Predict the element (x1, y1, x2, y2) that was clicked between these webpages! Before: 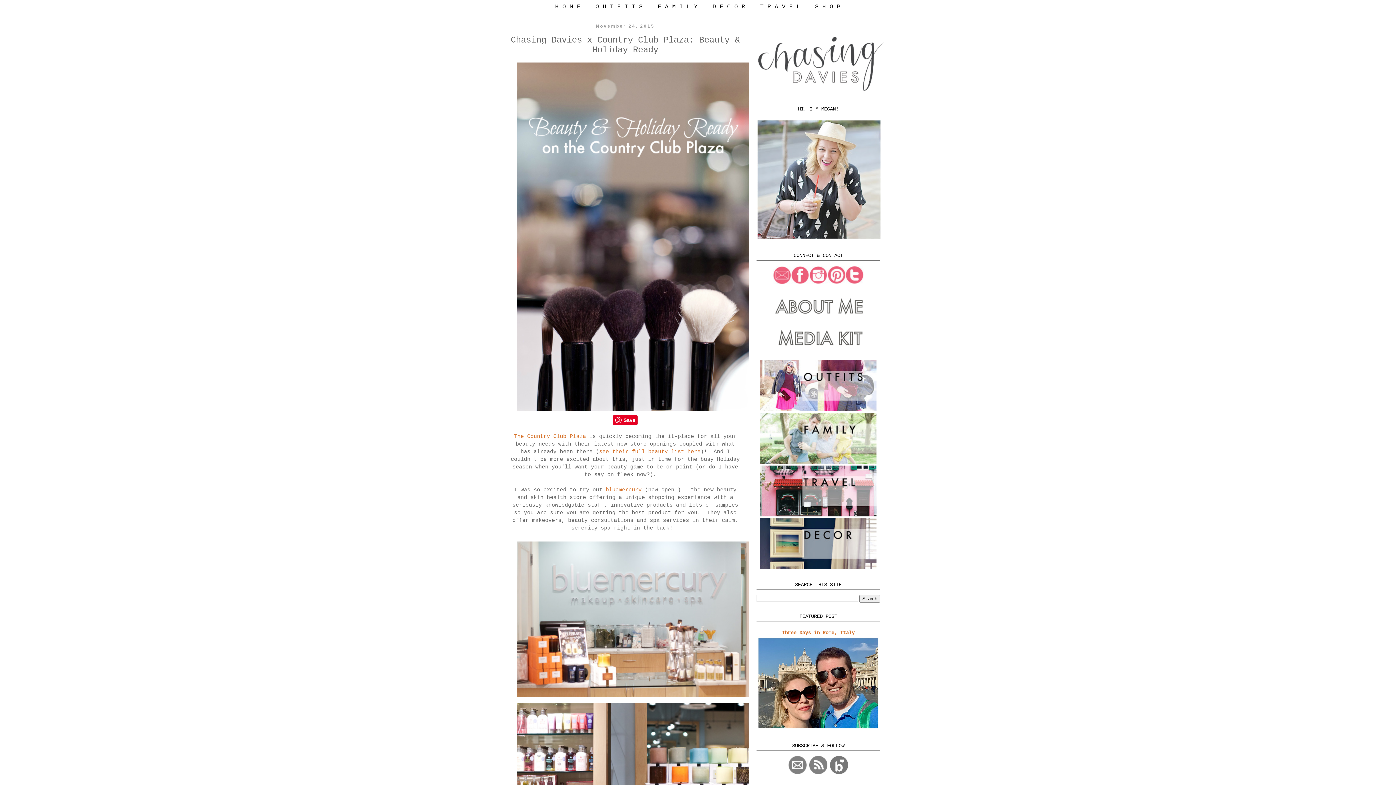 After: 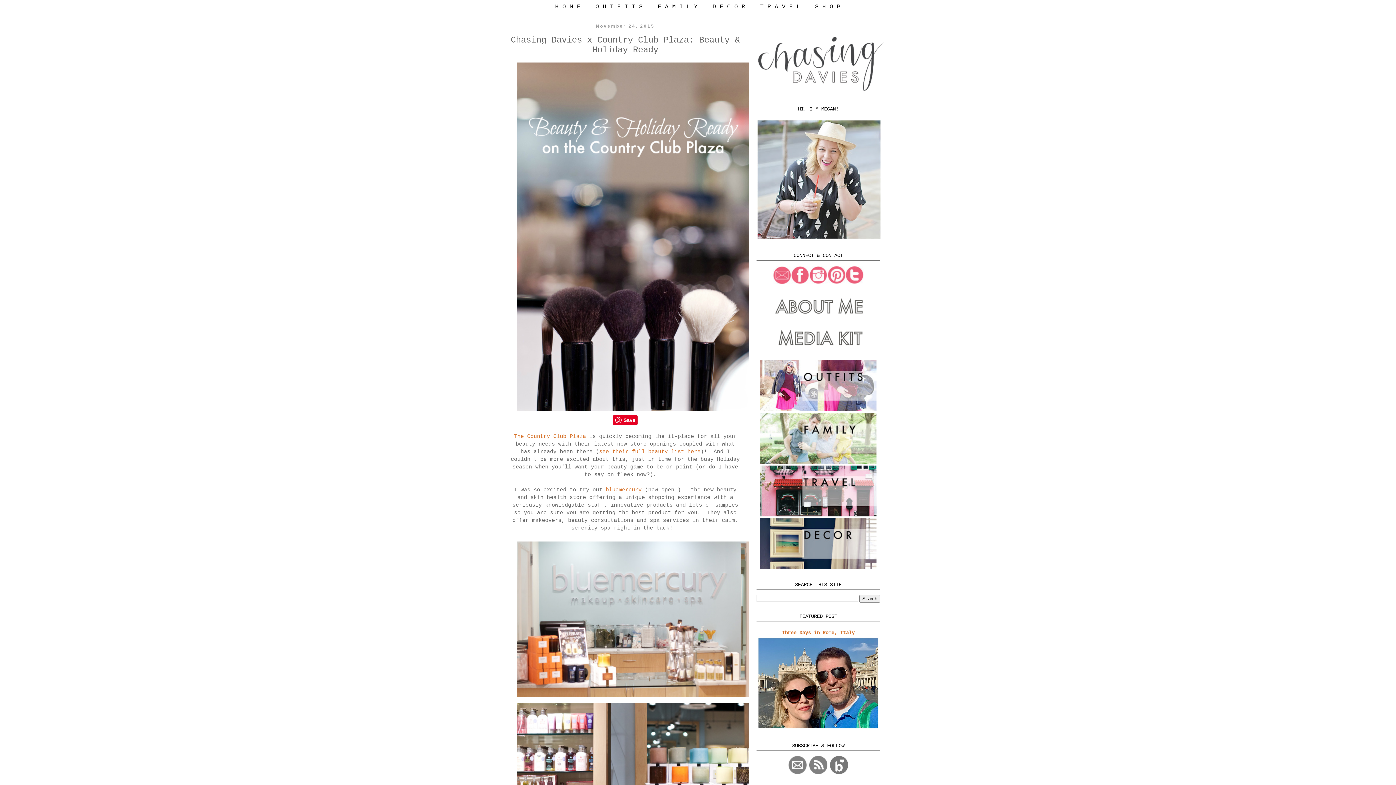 Action: bbox: (760, 565, 876, 570)